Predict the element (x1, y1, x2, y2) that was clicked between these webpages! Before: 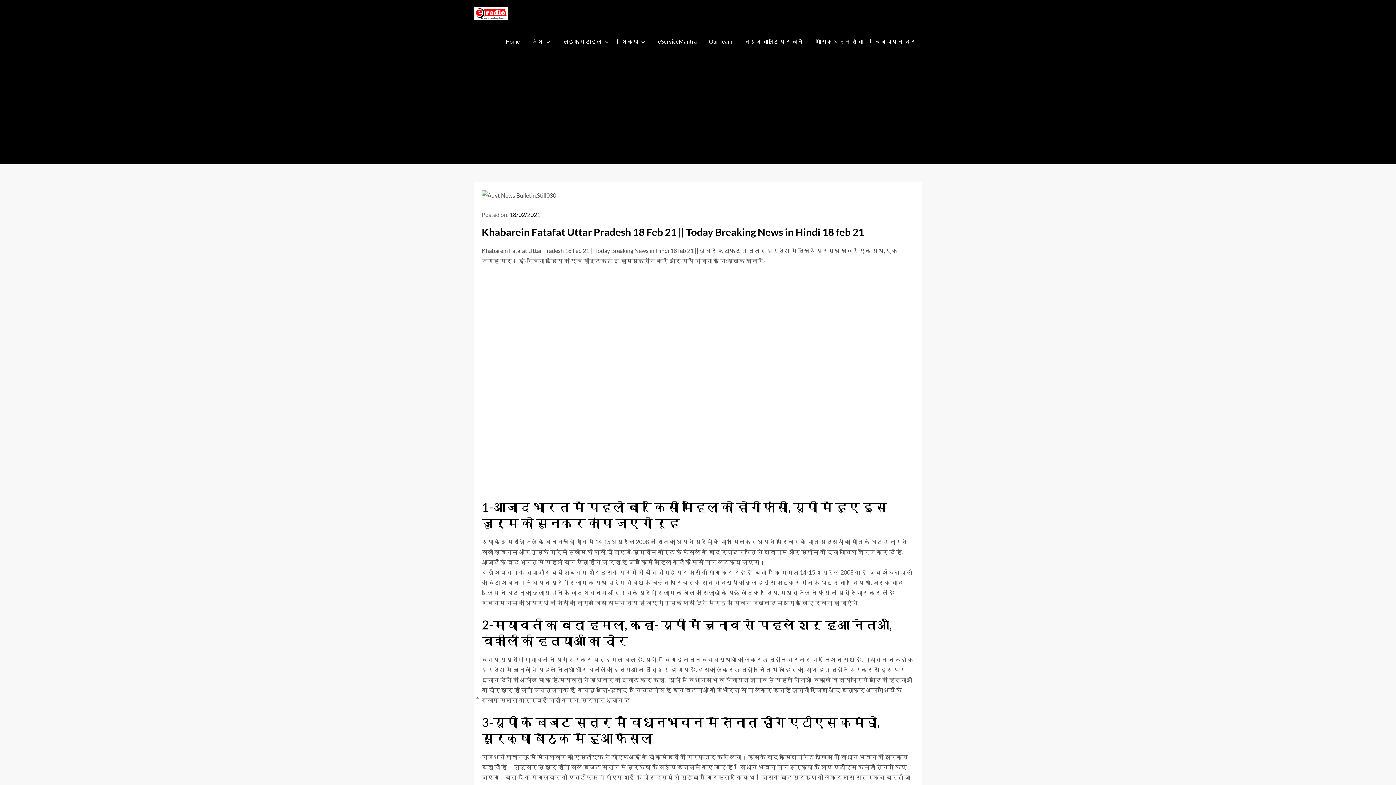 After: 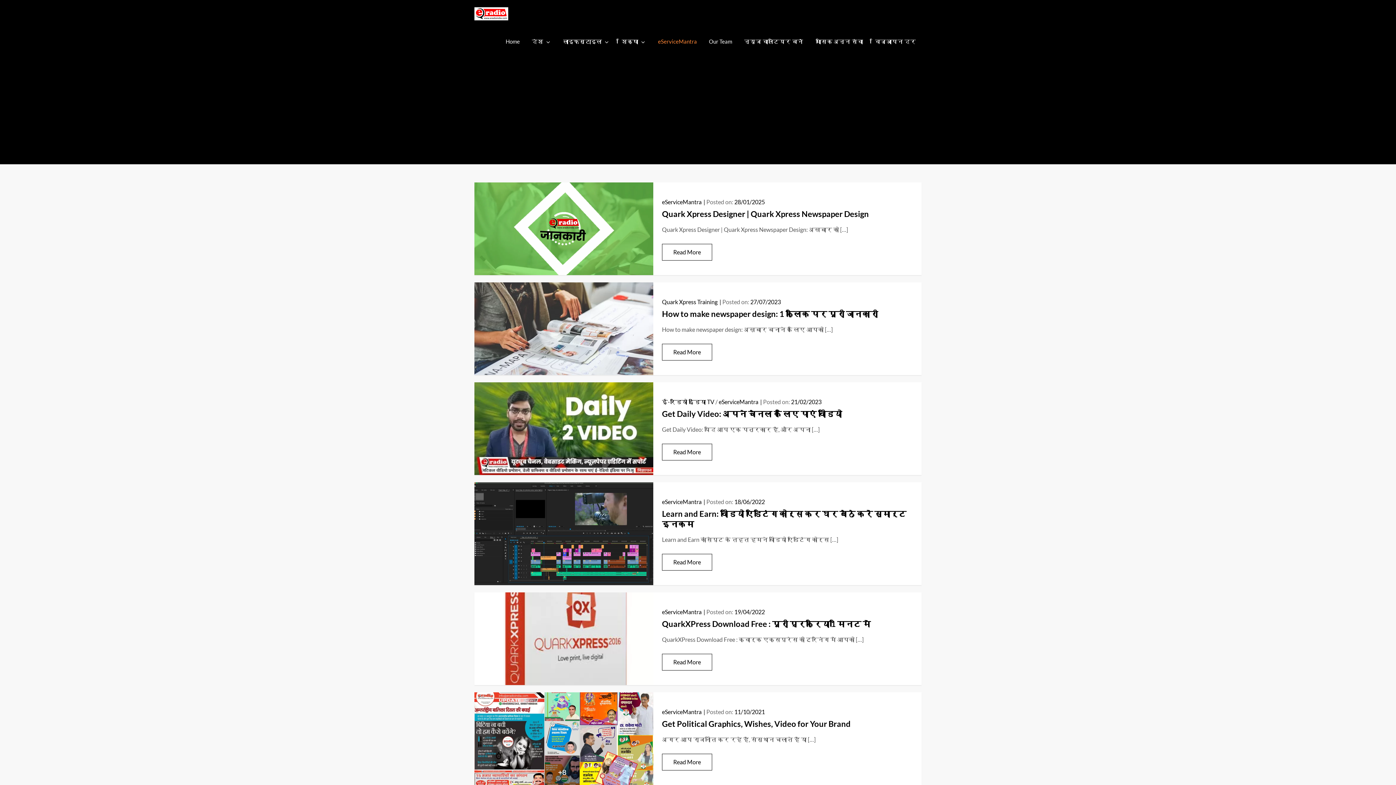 Action: label: eServiceMantra bbox: (652, 30, 702, 52)